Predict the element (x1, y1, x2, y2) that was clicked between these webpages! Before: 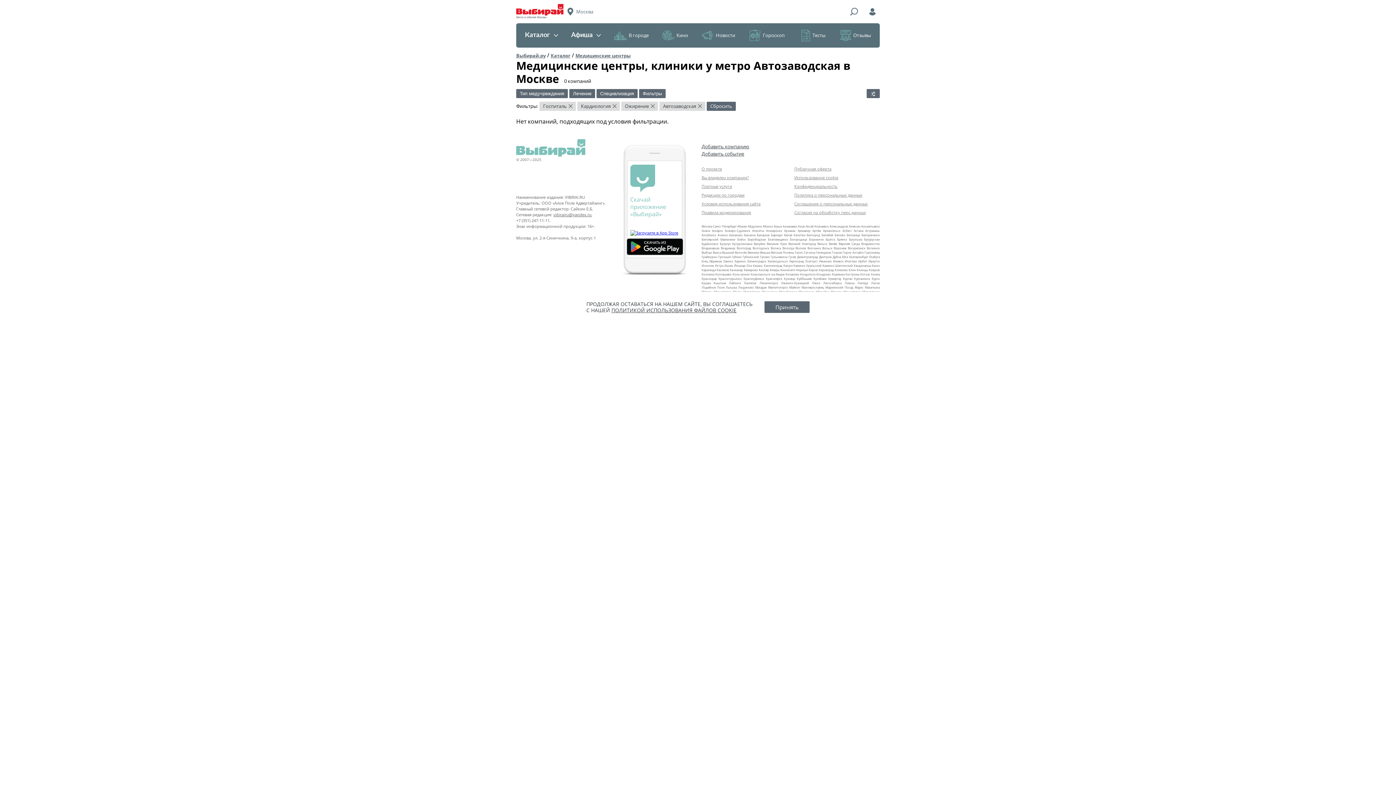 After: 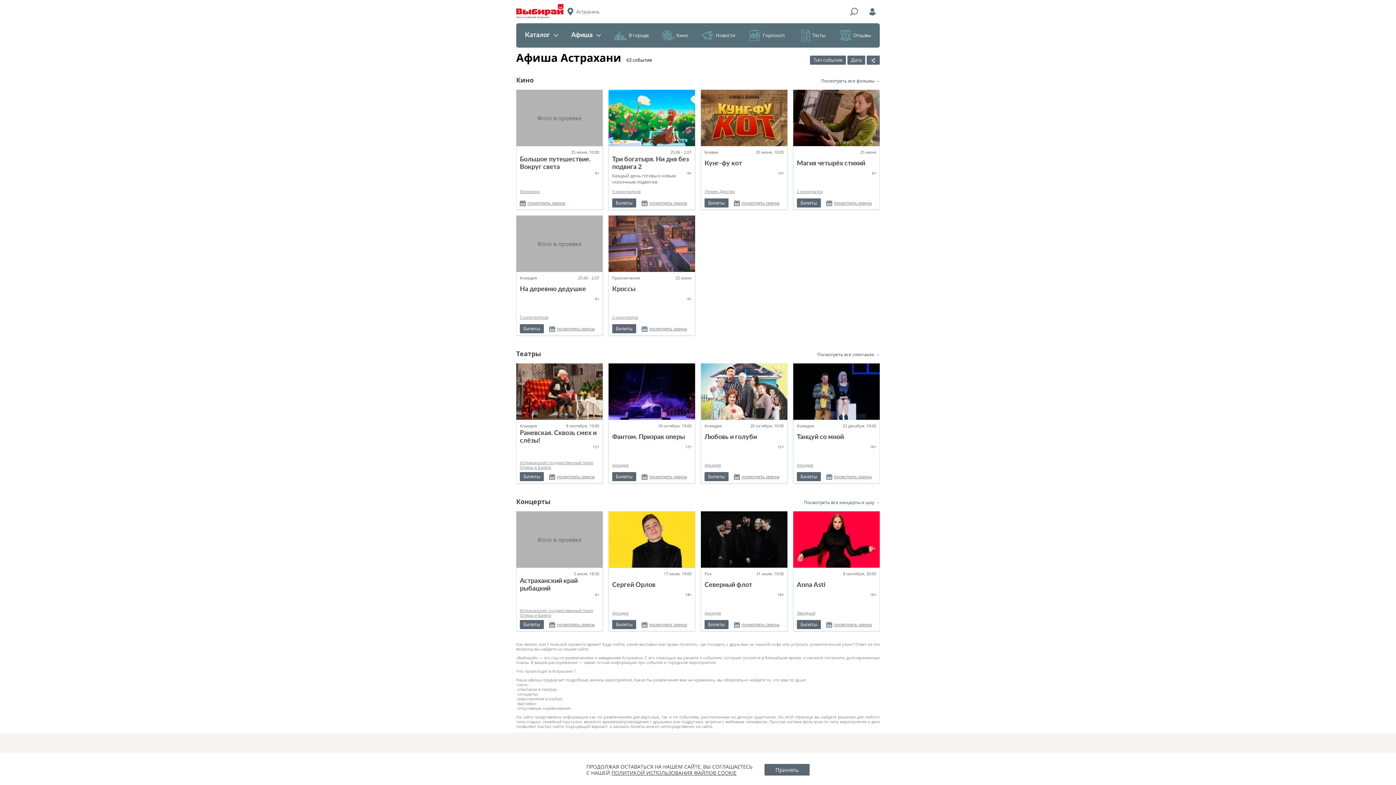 Action: label: Астрахань bbox: (865, 228, 880, 232)